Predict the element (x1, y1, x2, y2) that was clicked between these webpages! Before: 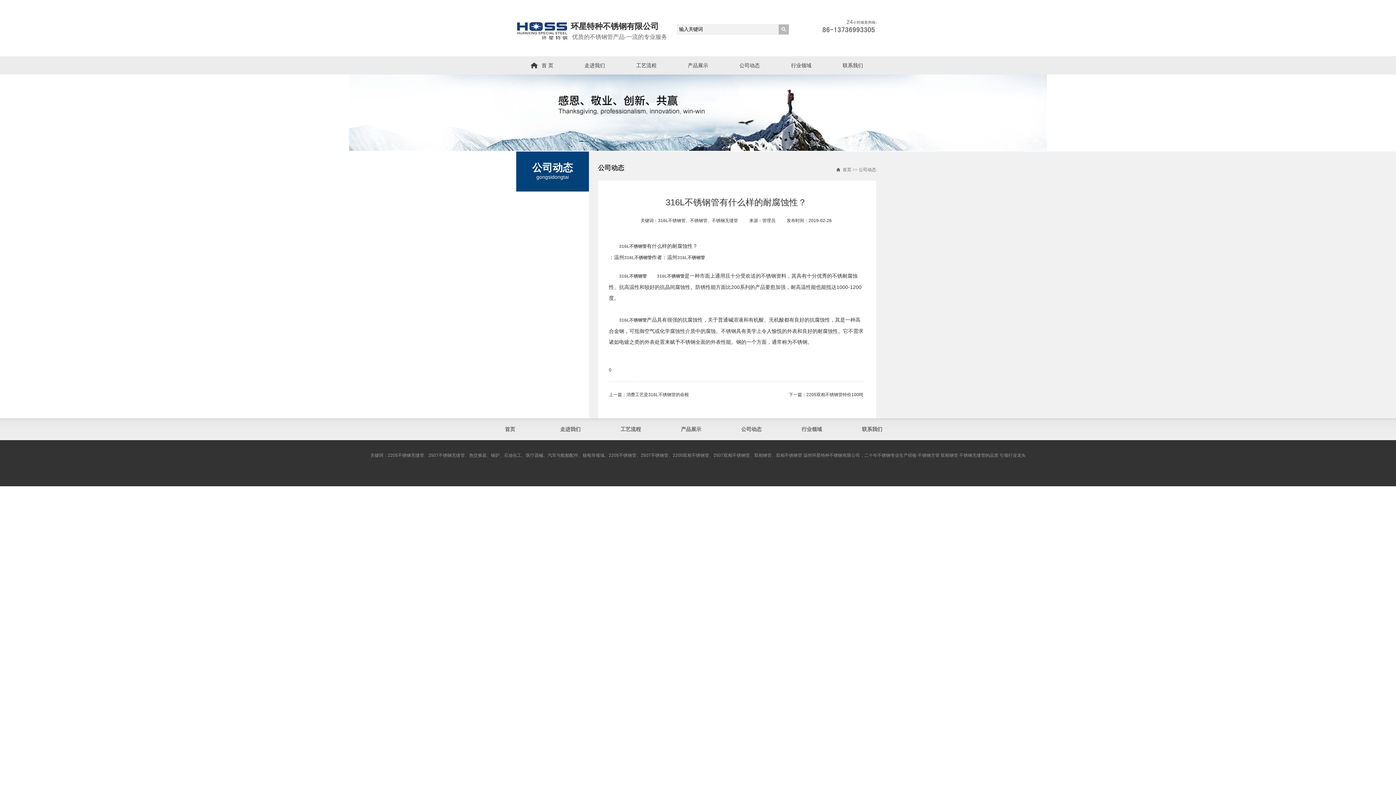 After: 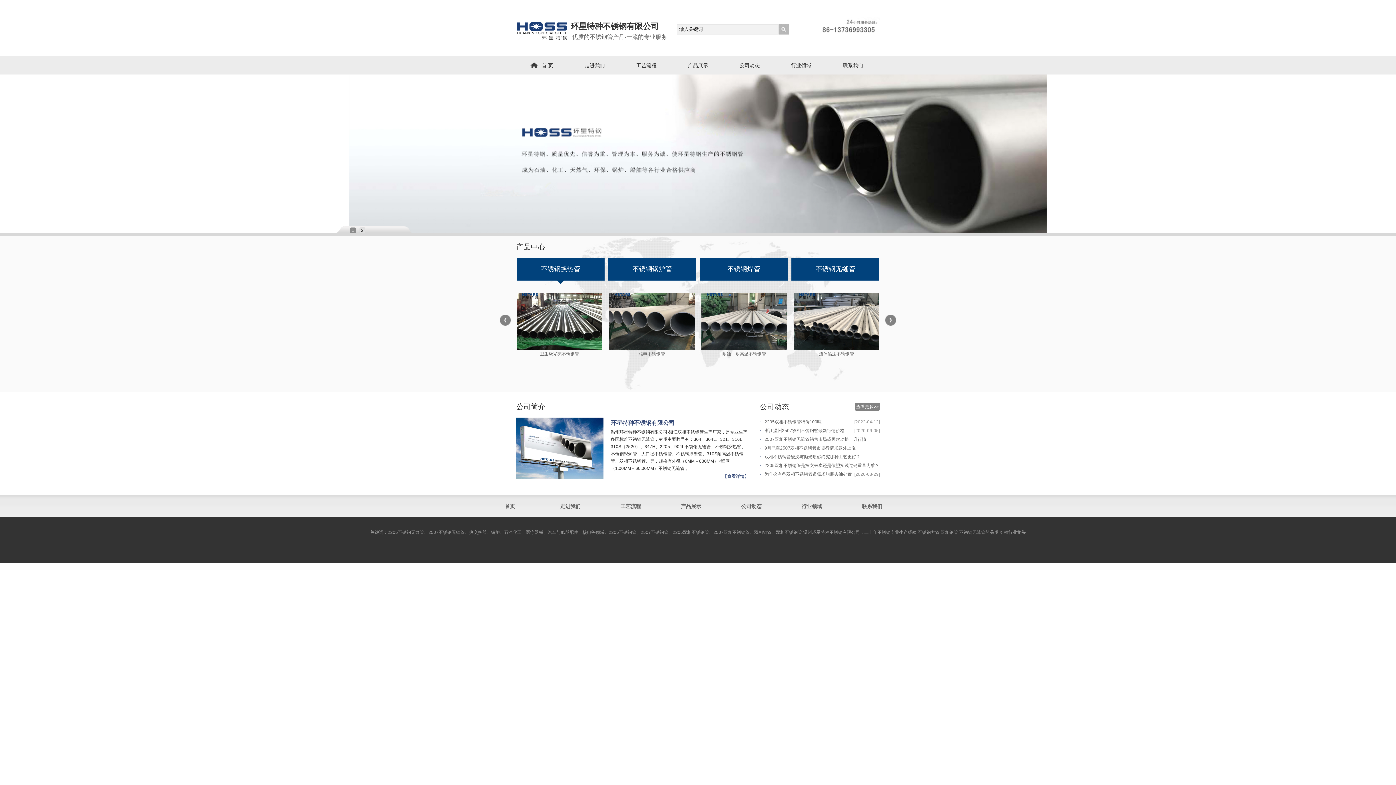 Action: bbox: (517, 56, 569, 74) label: 首 页